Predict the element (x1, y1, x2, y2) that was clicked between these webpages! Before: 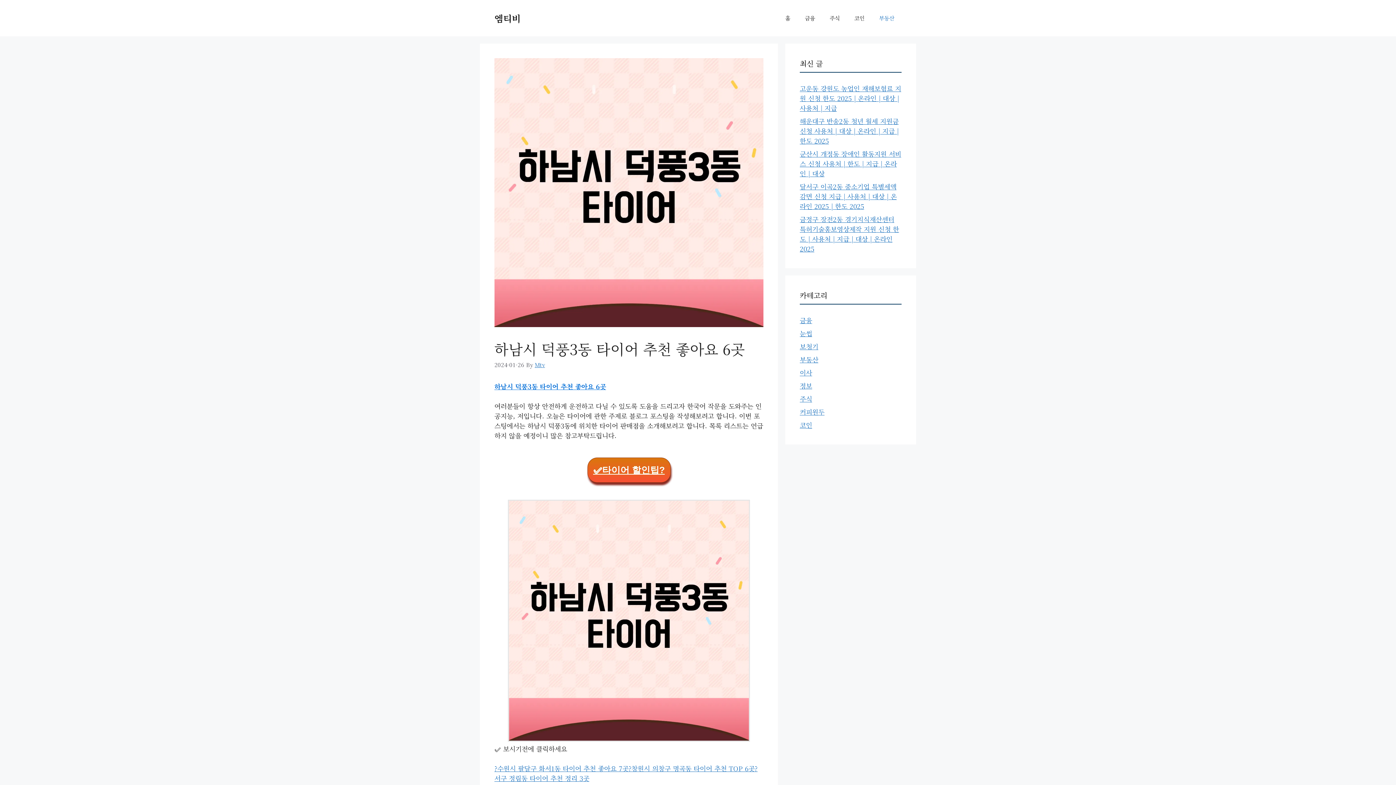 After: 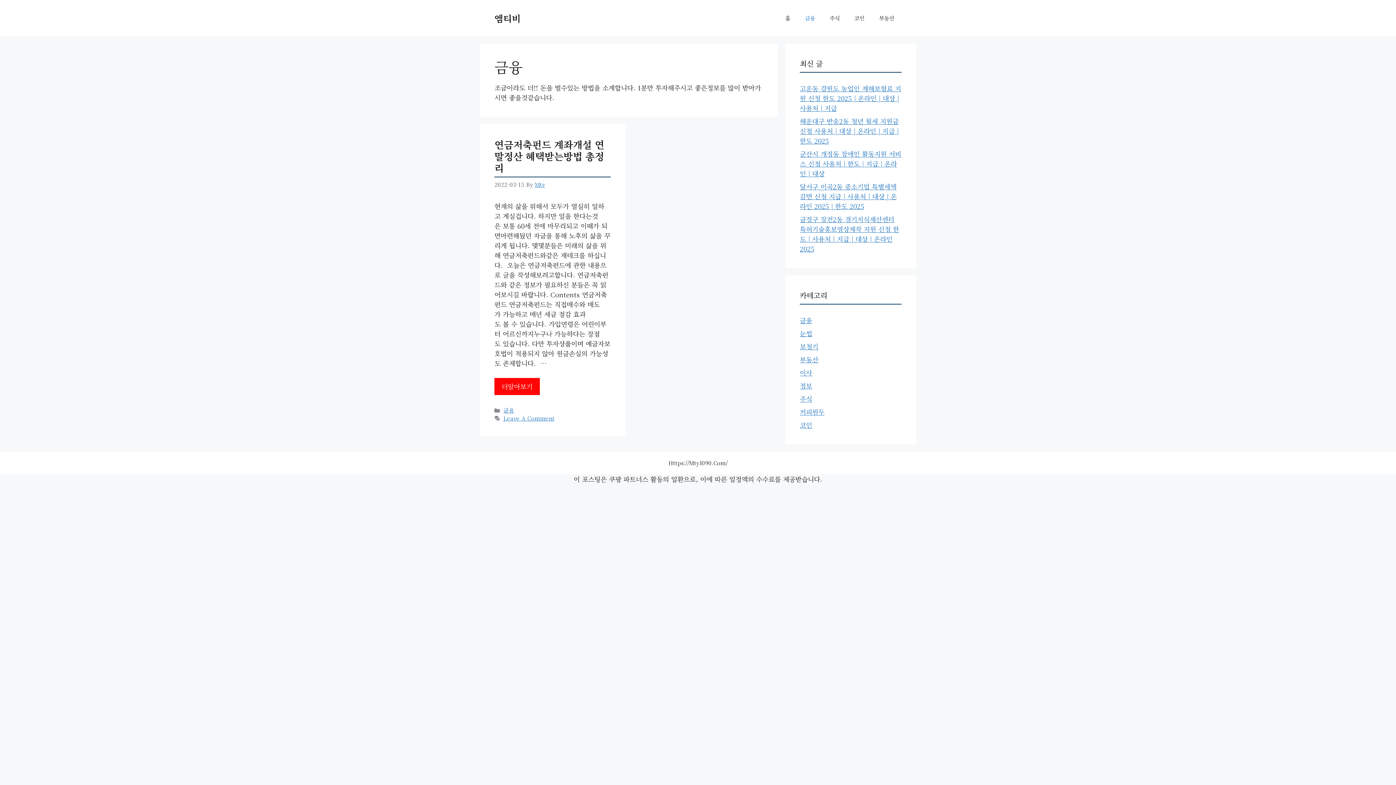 Action: bbox: (797, 7, 822, 29) label: 금융